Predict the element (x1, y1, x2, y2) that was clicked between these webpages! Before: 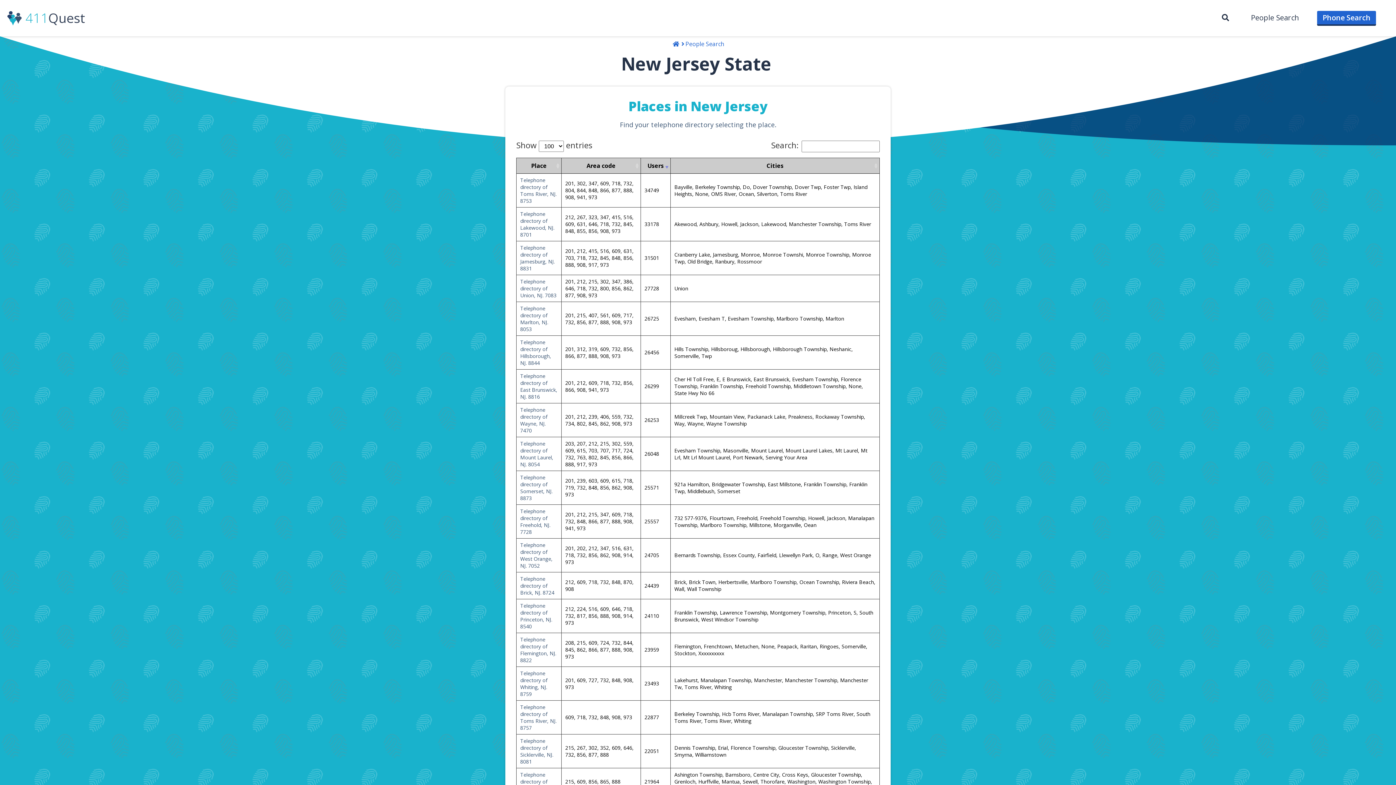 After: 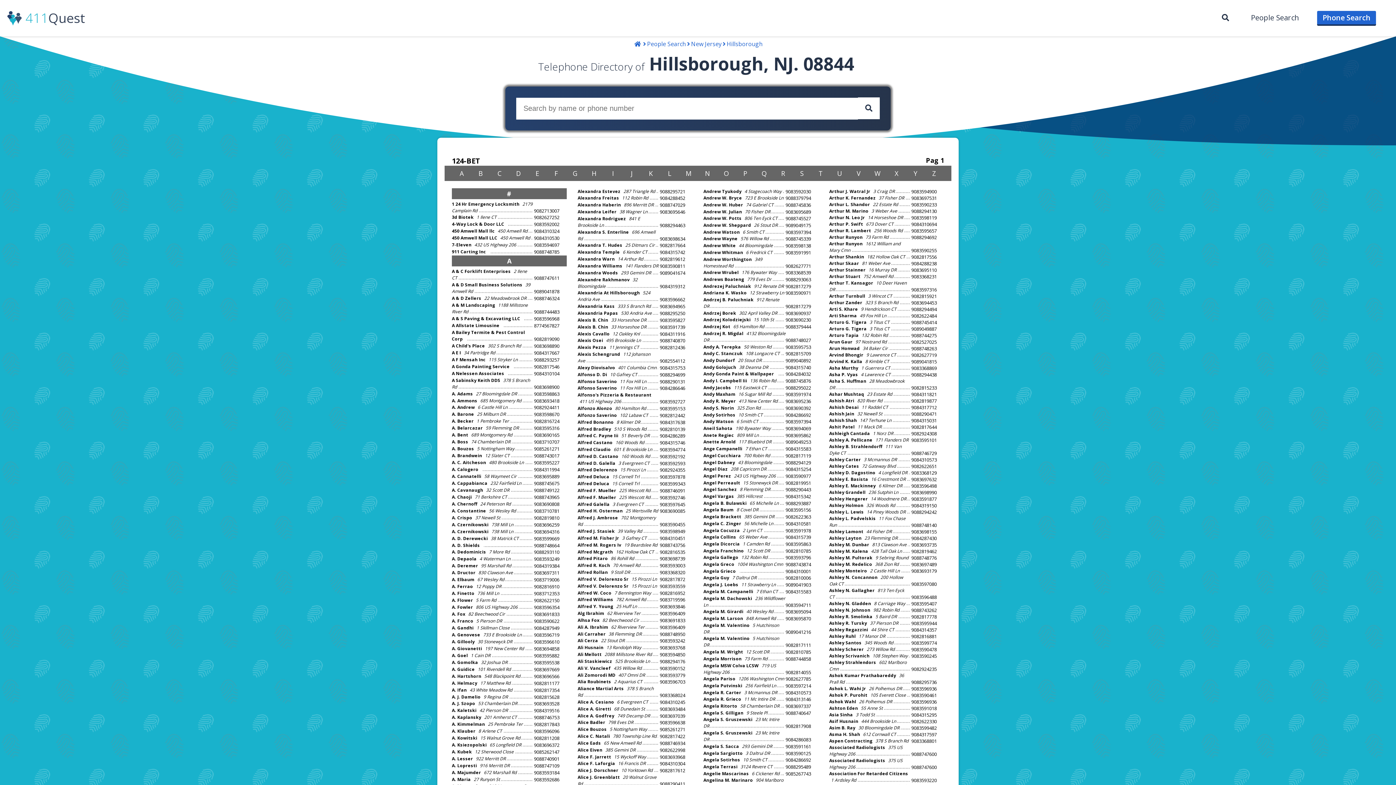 Action: label: Telephone directory of Hillsborough, NJ. 8844 bbox: (520, 338, 551, 366)